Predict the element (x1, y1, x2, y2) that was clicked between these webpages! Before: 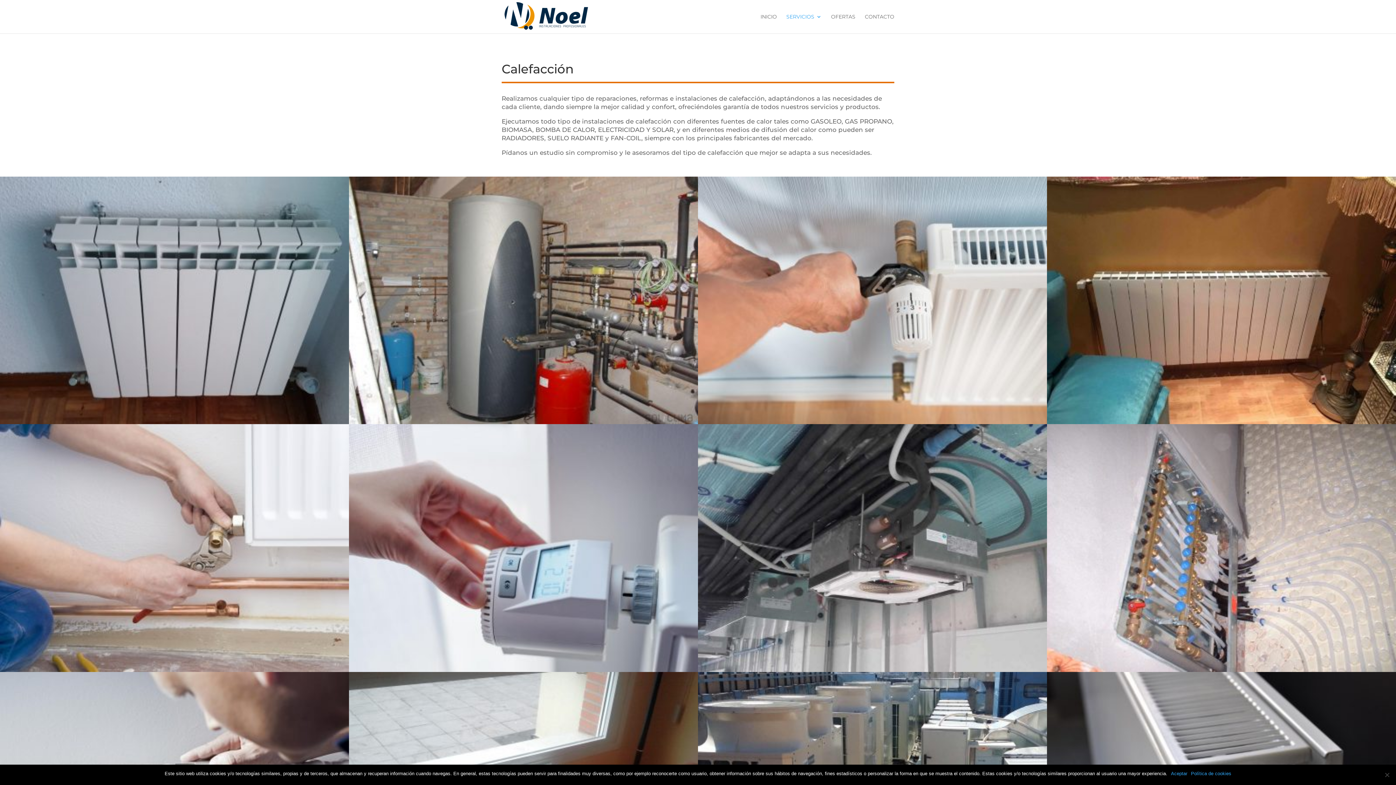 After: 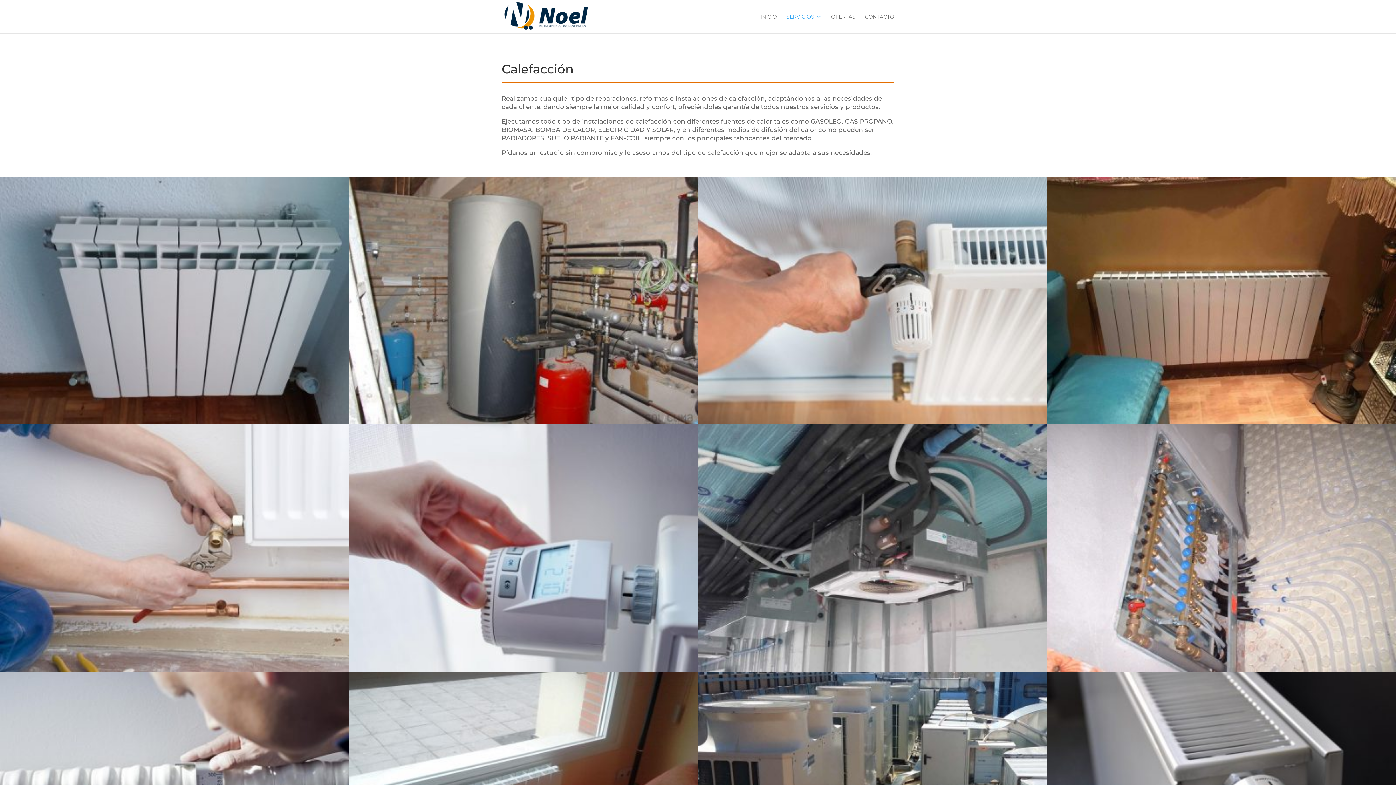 Action: label: Aceptar bbox: (1171, 770, 1187, 777)